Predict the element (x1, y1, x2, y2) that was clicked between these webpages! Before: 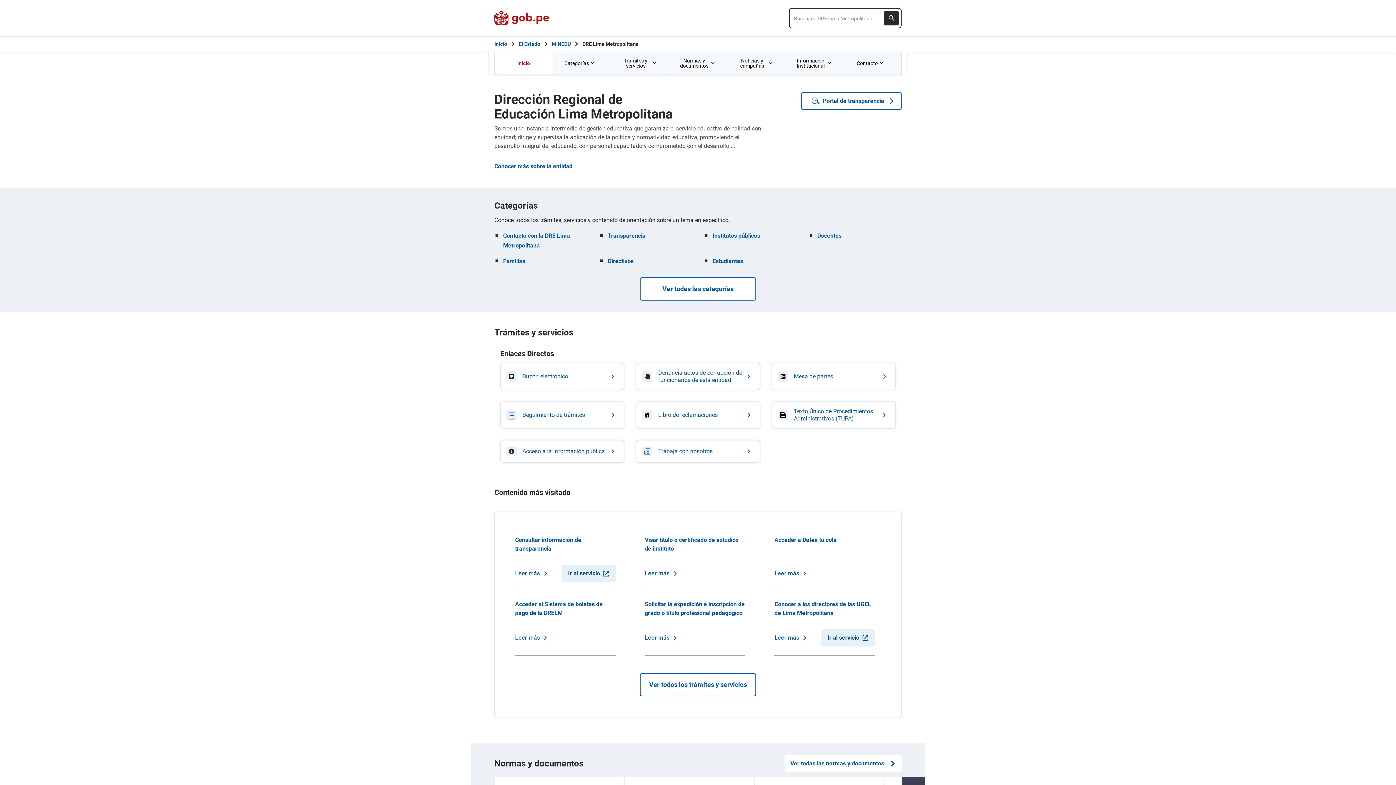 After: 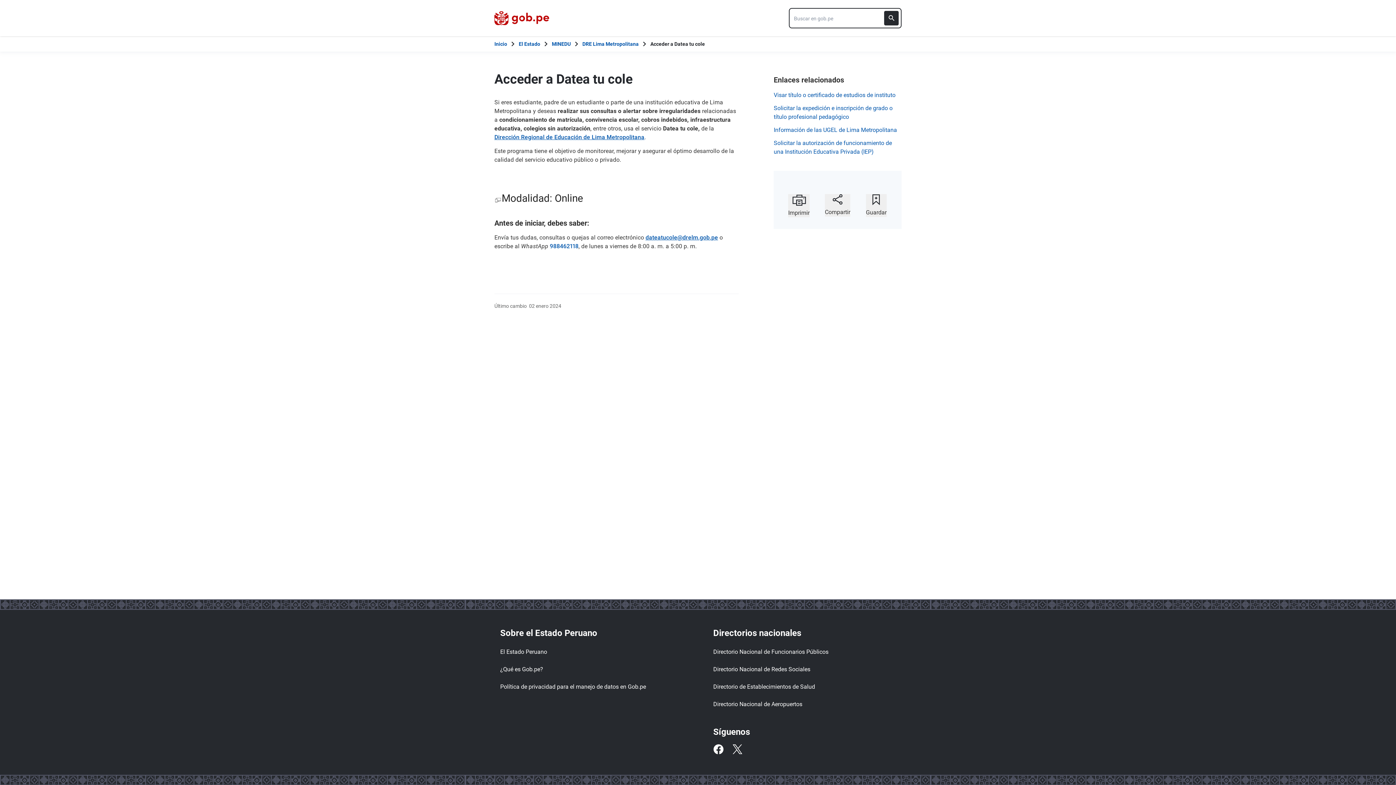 Action: bbox: (774, 536, 836, 543) label: Acceder a Datea tu cole